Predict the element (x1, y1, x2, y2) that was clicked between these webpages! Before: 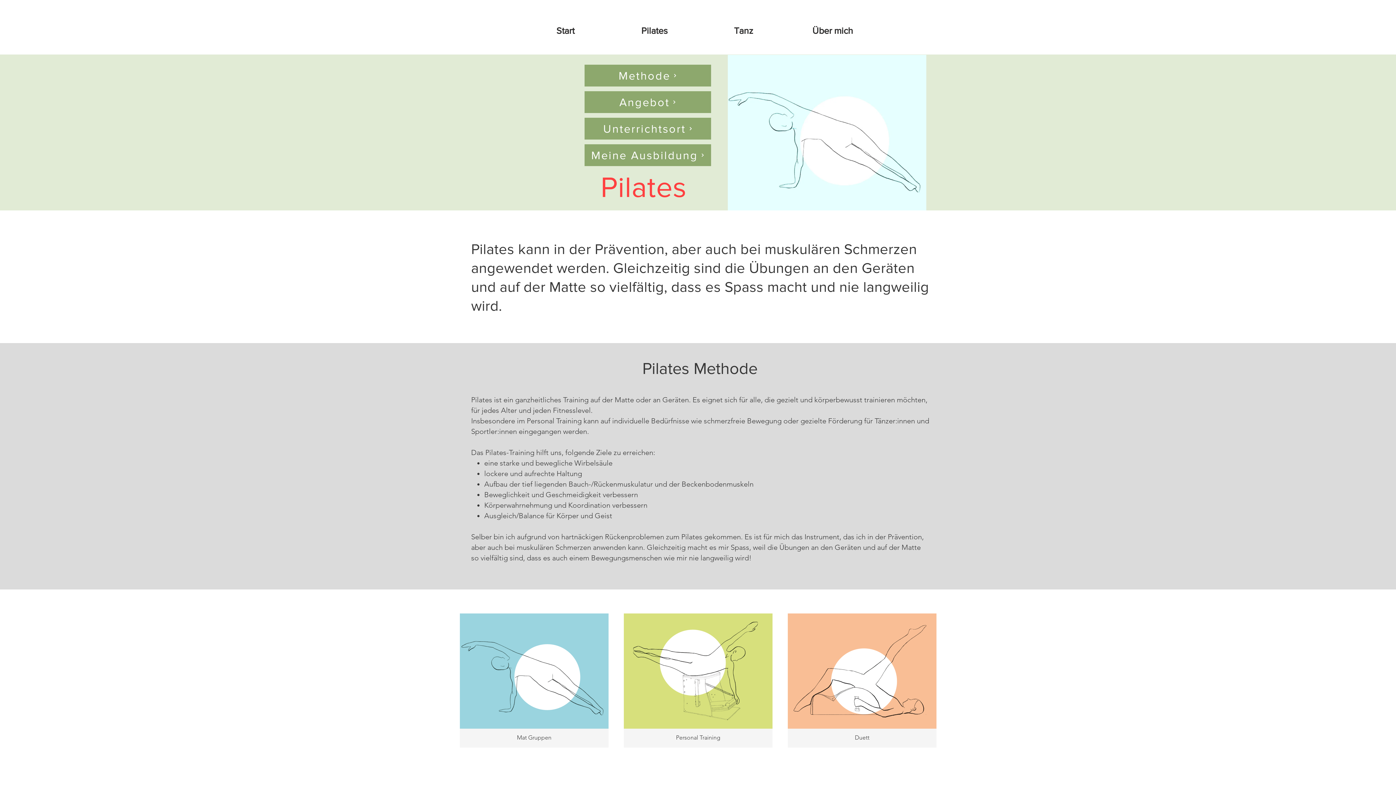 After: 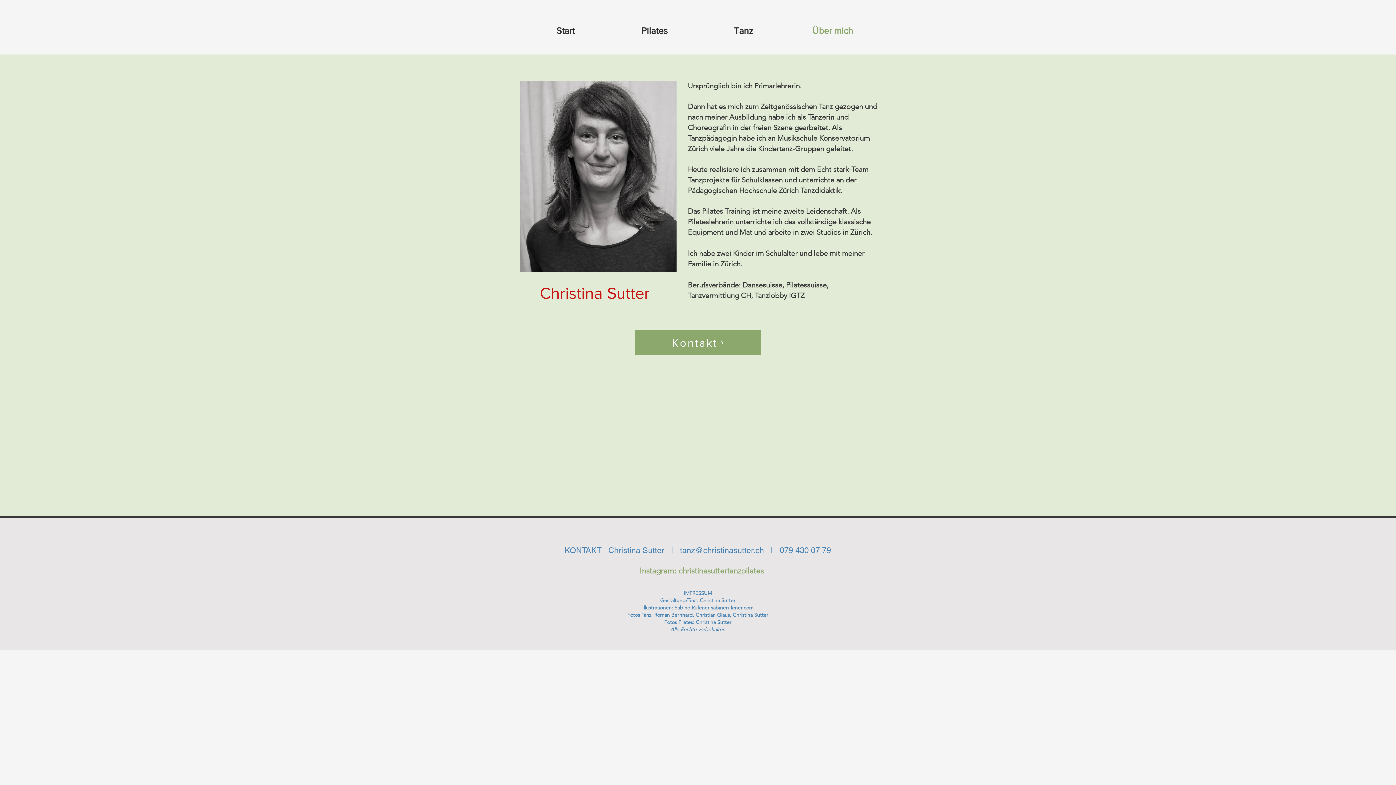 Action: label: Über mich bbox: (788, 24, 877, 36)